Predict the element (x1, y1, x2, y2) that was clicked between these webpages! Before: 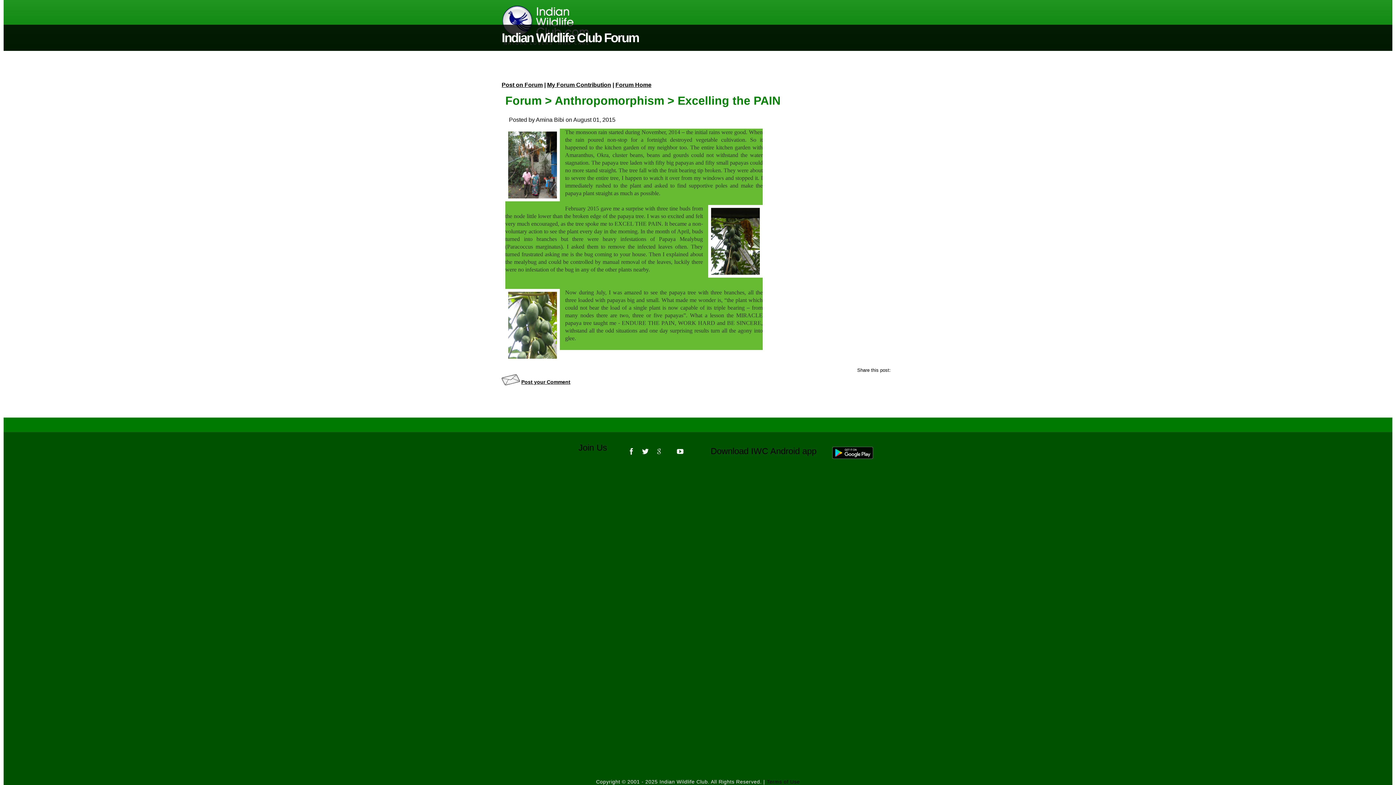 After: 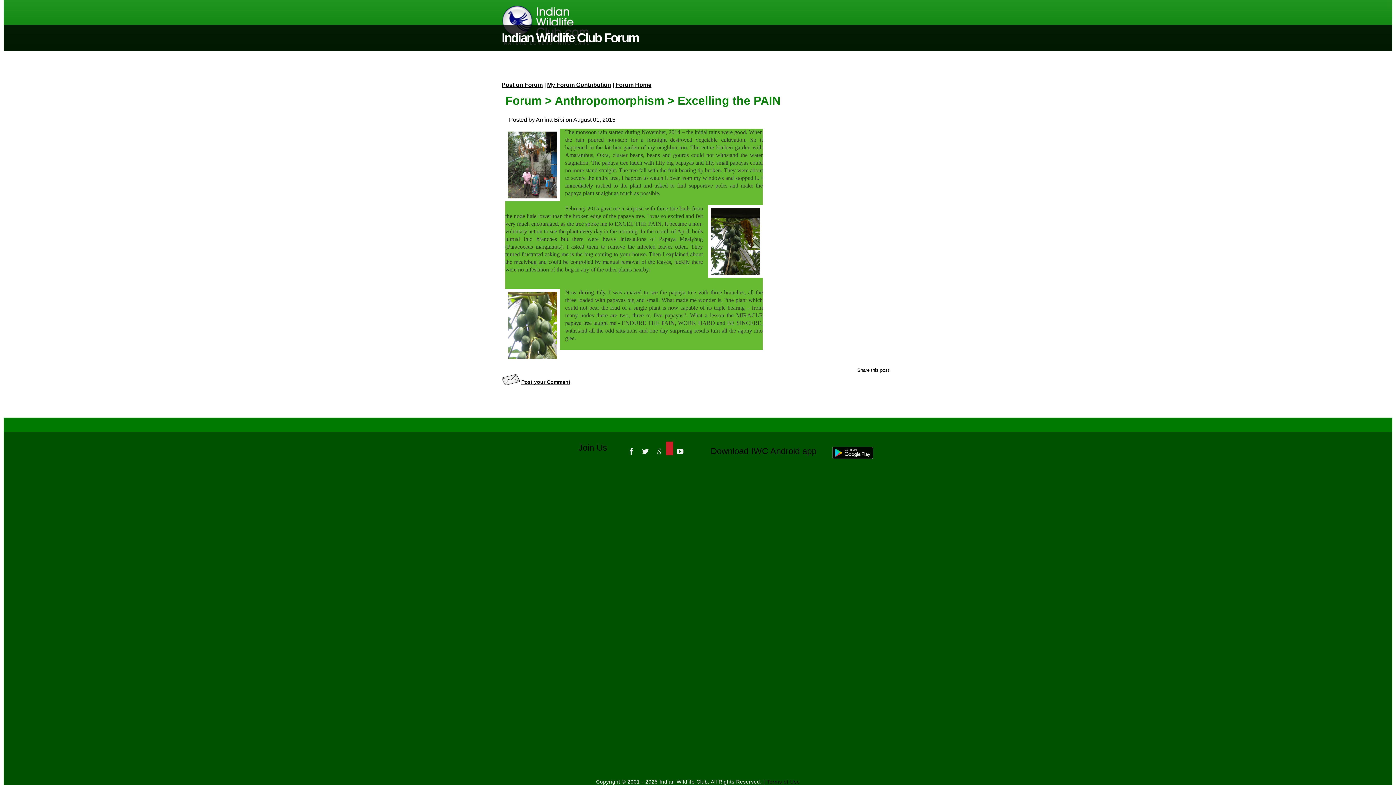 Action: bbox: (666, 441, 673, 455)